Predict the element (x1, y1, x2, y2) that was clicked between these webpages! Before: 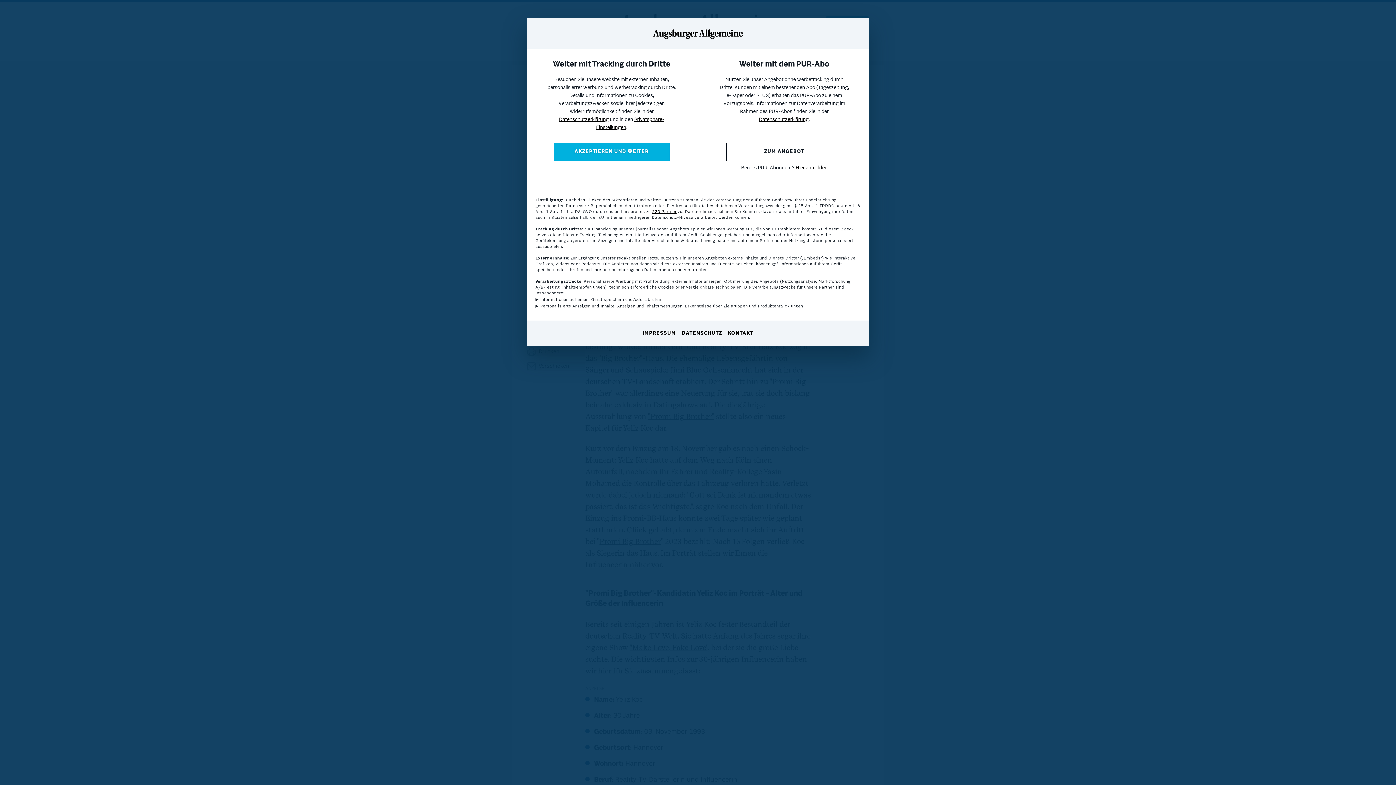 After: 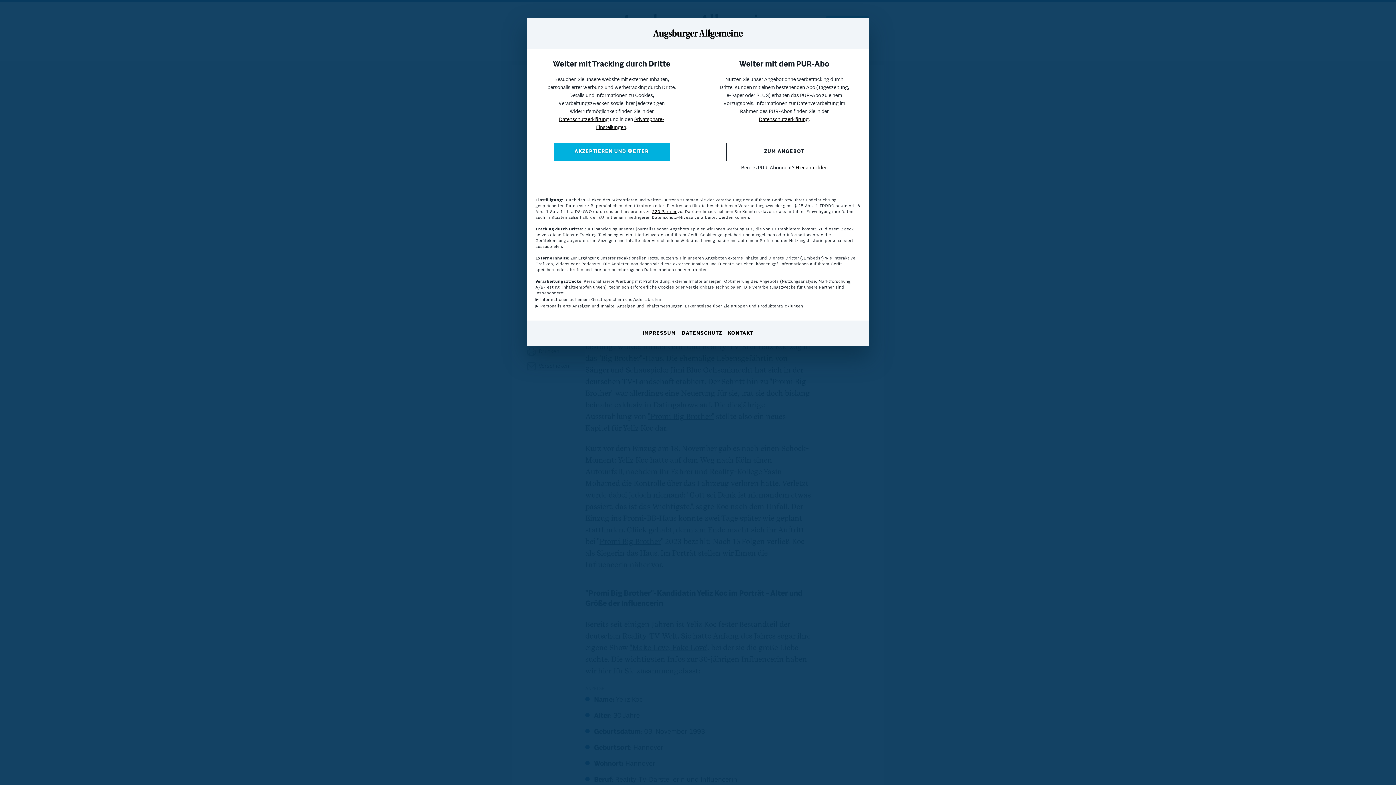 Action: bbox: (682, 330, 722, 337) label: DATENSCHUTZ